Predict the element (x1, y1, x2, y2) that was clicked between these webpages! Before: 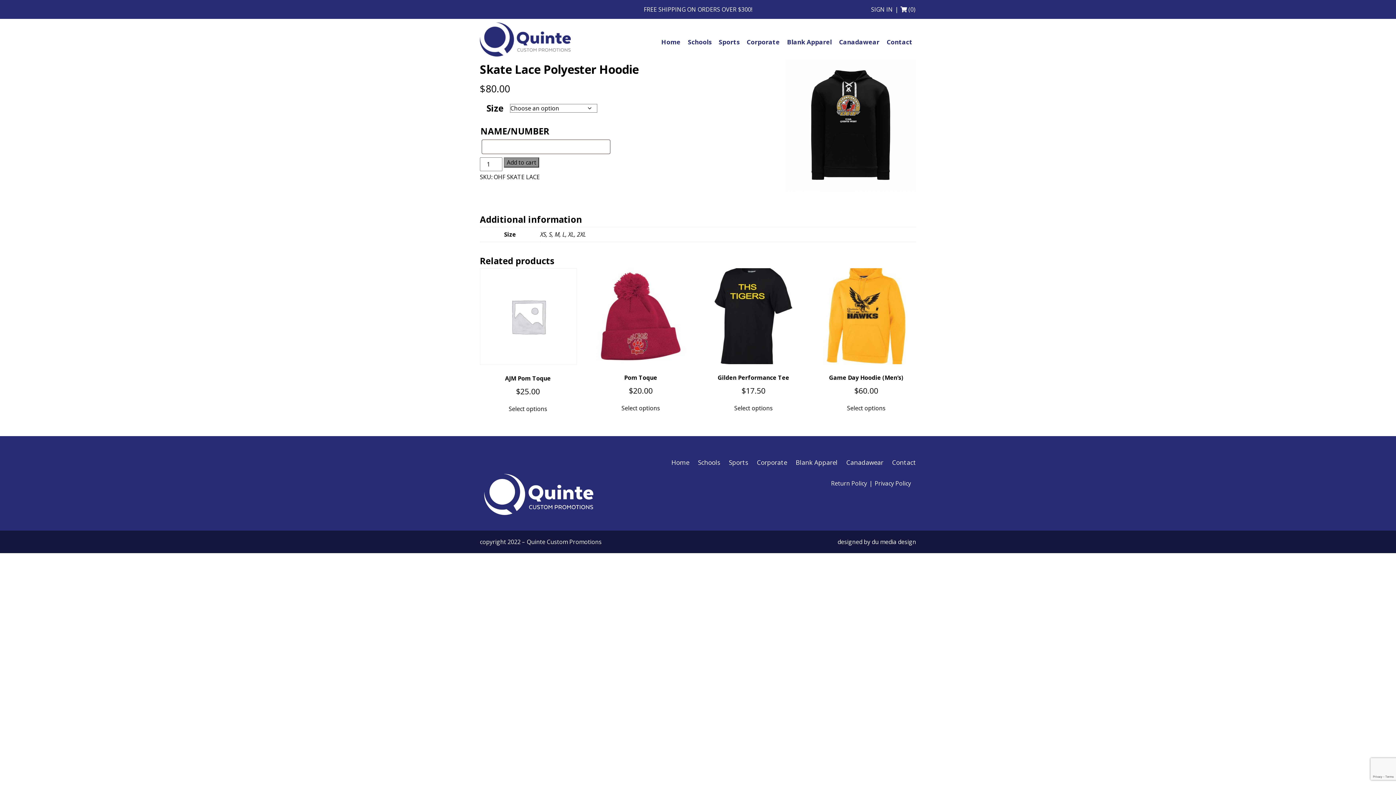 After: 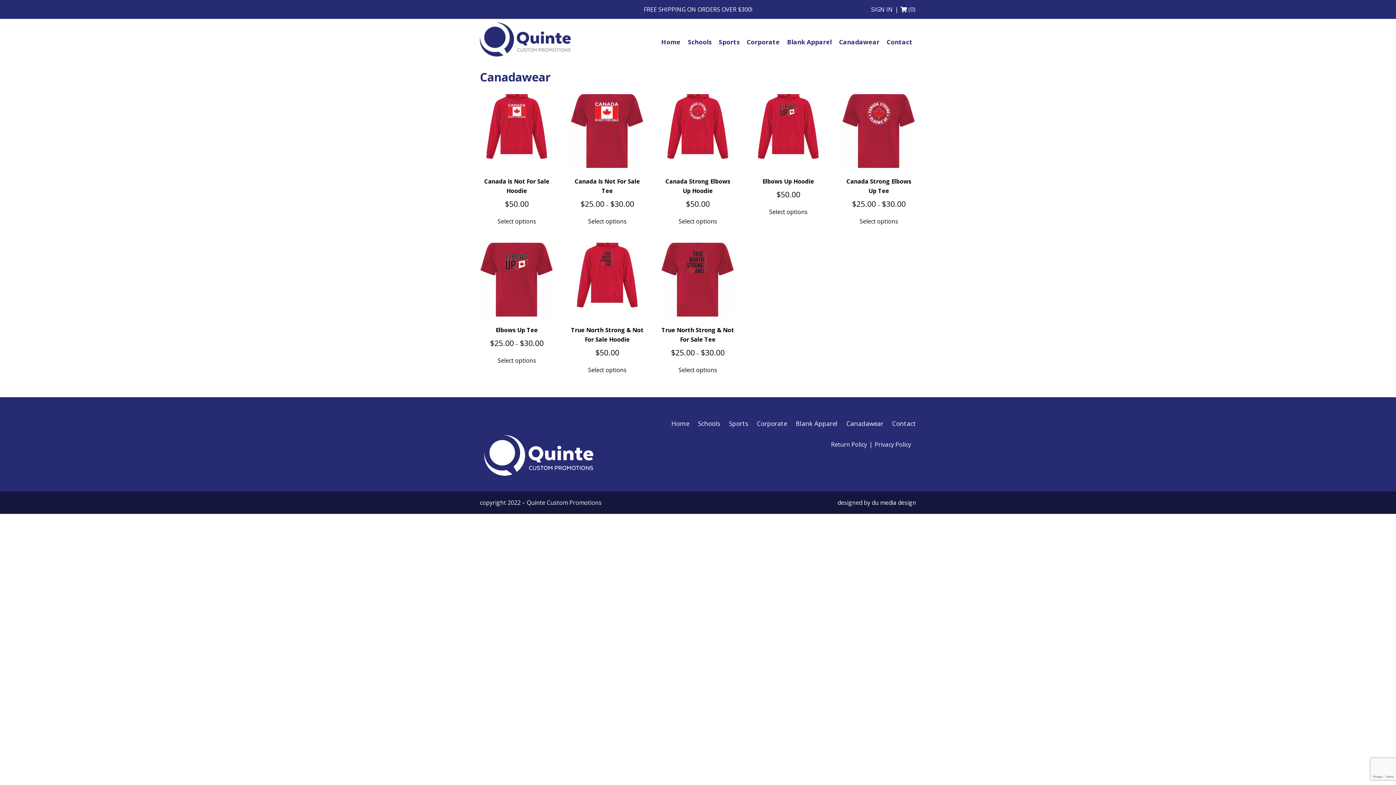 Action: label: Canadawear bbox: (835, 37, 883, 46)